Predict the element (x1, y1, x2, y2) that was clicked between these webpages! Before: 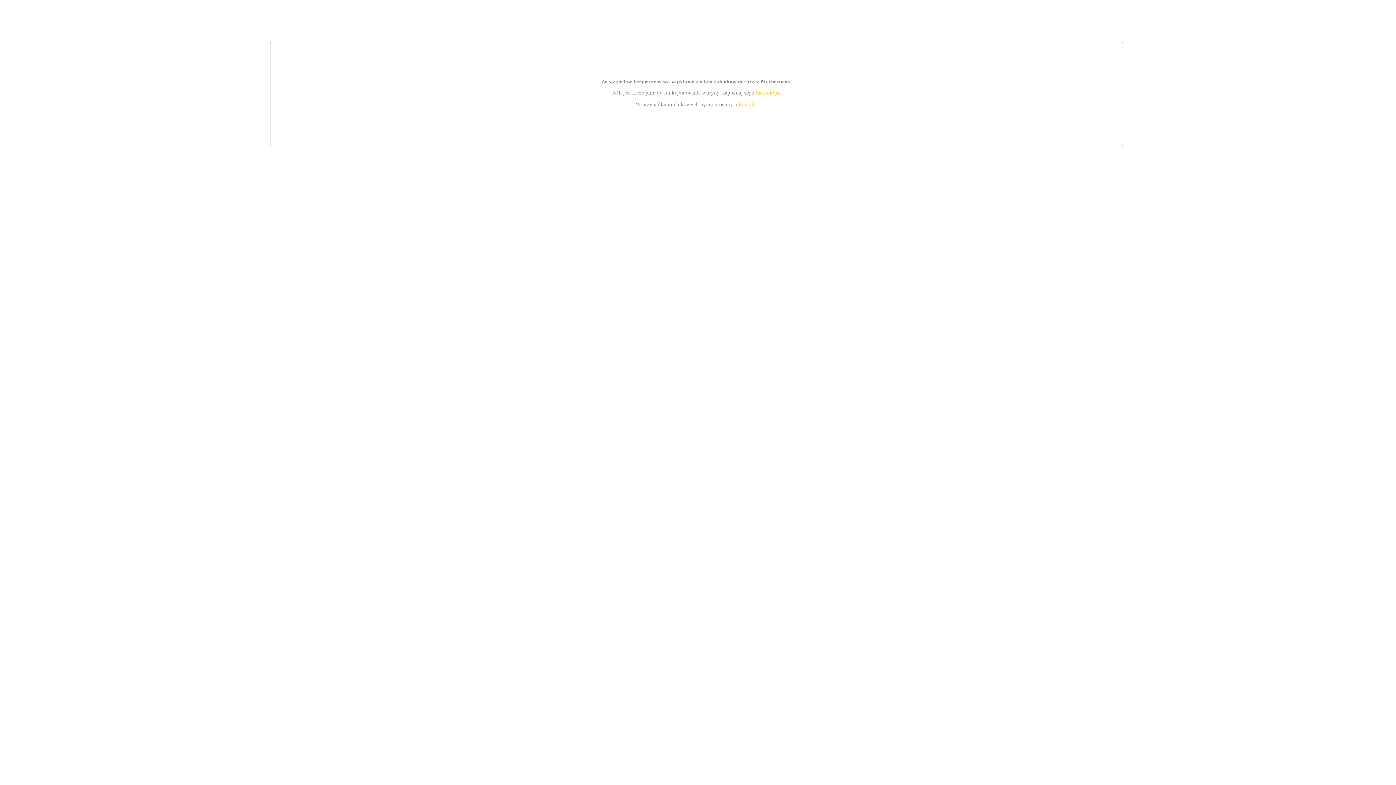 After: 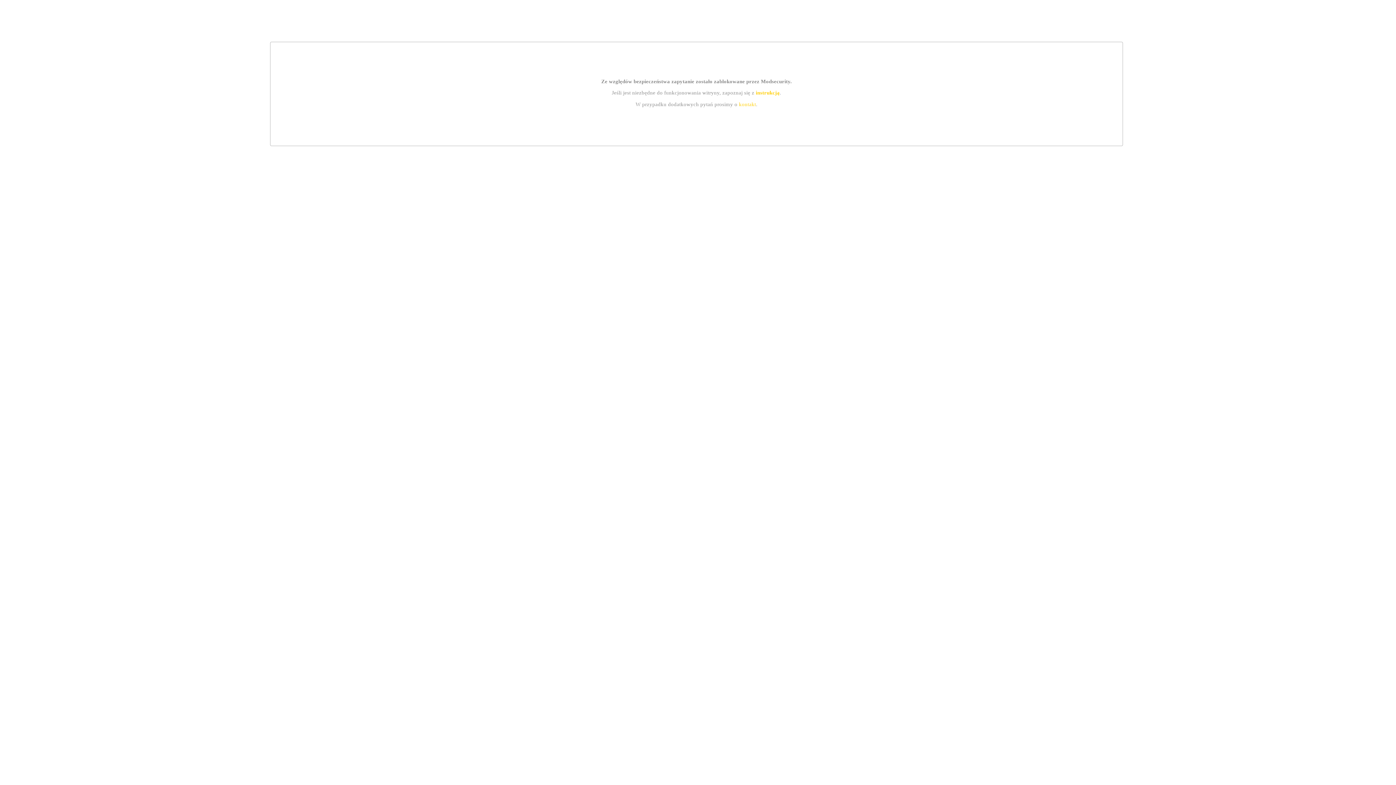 Action: label: kontakt bbox: (739, 101, 756, 107)